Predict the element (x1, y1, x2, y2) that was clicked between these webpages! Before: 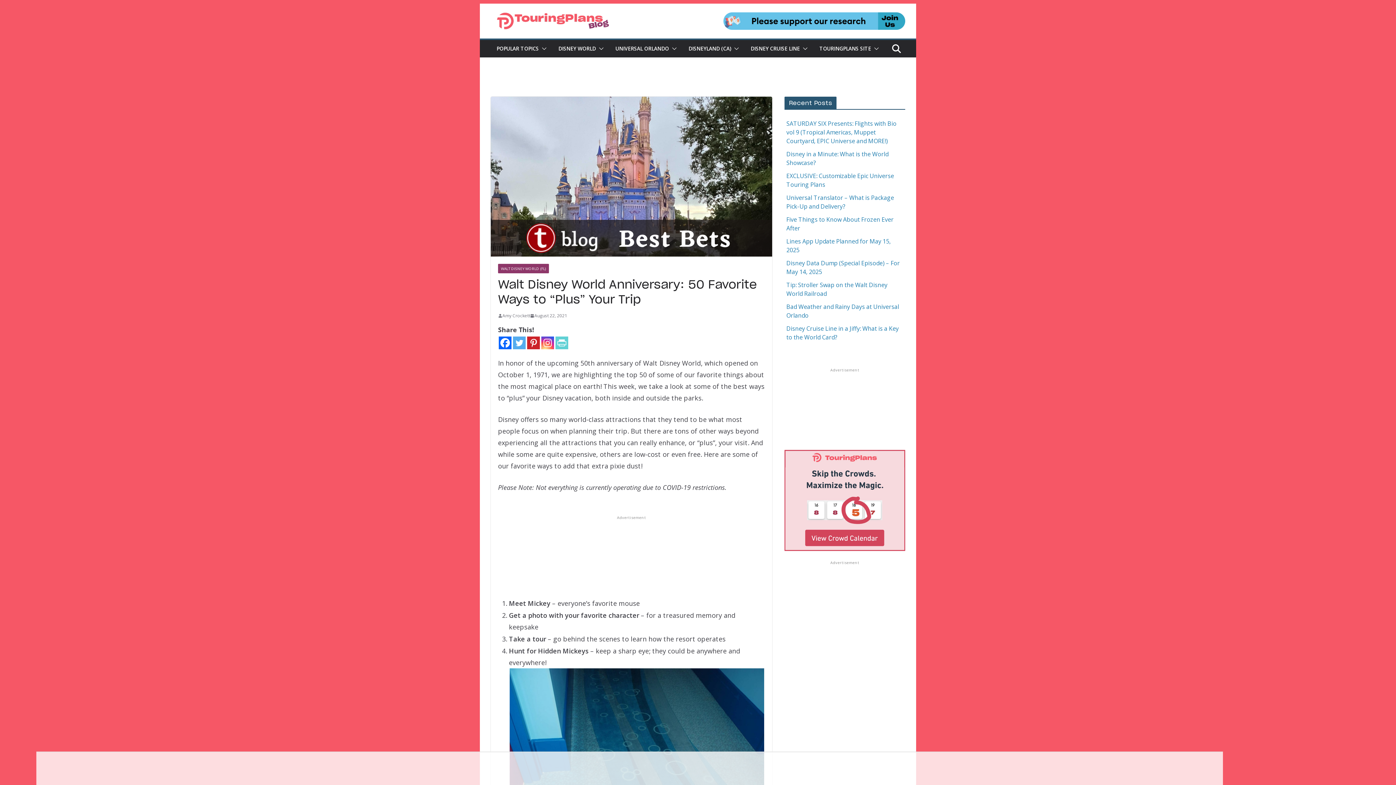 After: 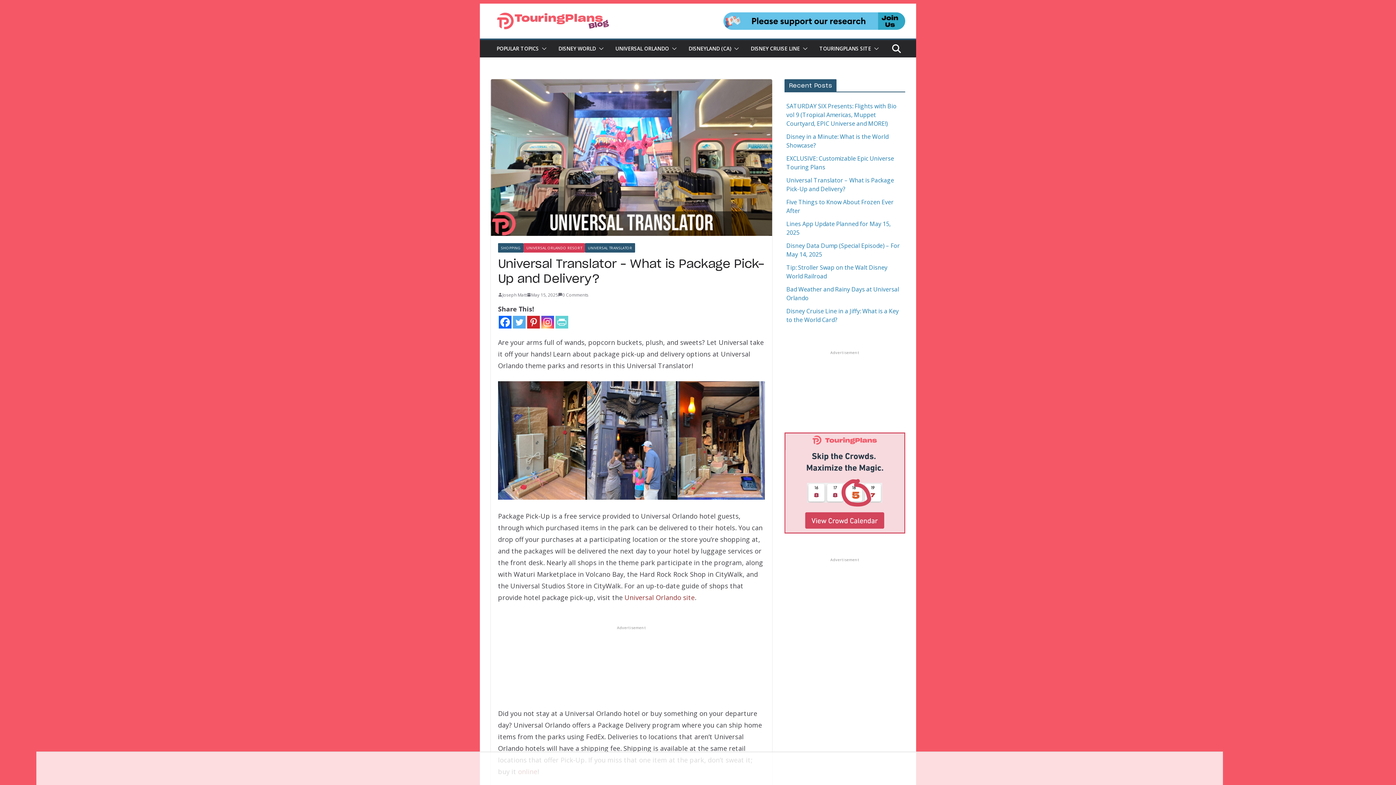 Action: label: Universal Translator – What is Package Pick-Up and Delivery? bbox: (786, 193, 894, 210)